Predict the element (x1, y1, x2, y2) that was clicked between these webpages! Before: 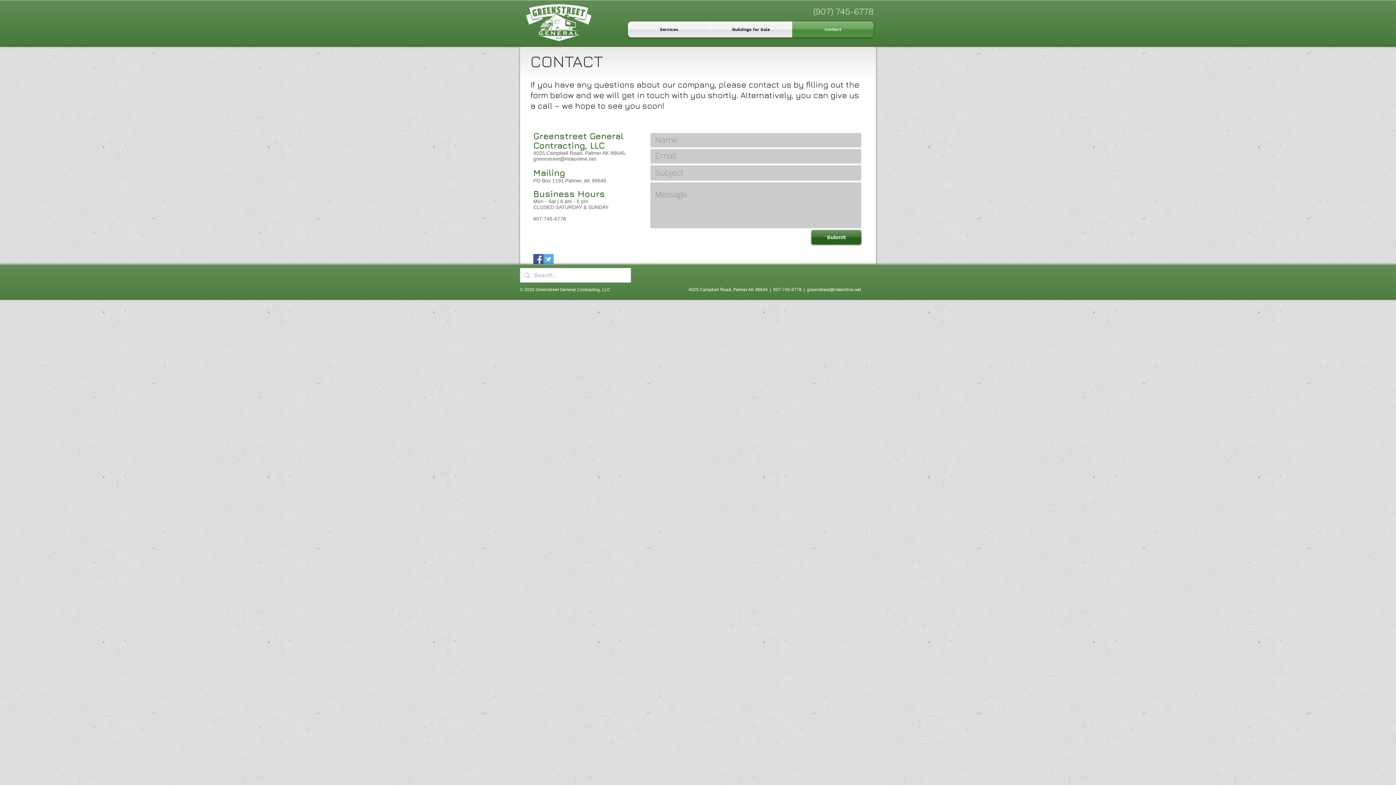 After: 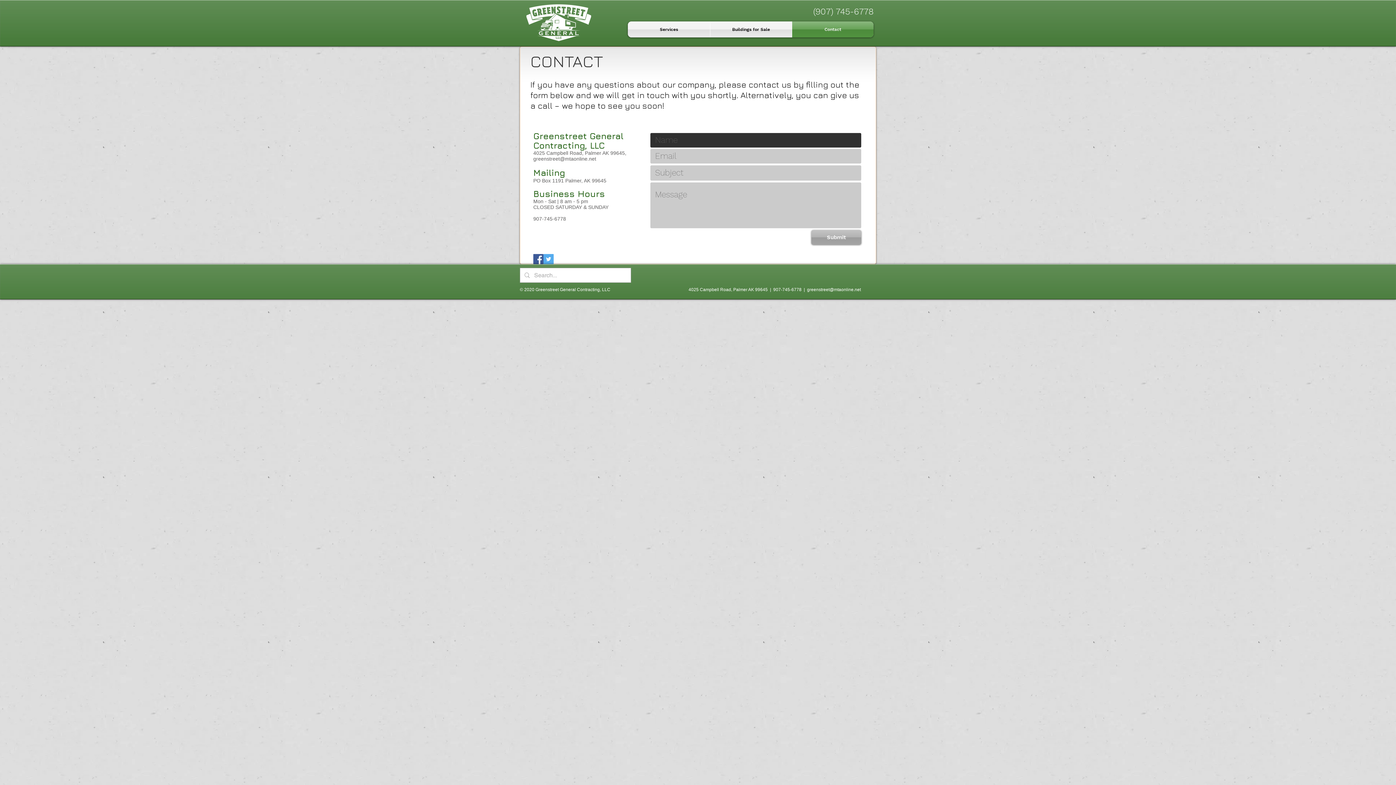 Action: label: Submit bbox: (811, 230, 861, 244)